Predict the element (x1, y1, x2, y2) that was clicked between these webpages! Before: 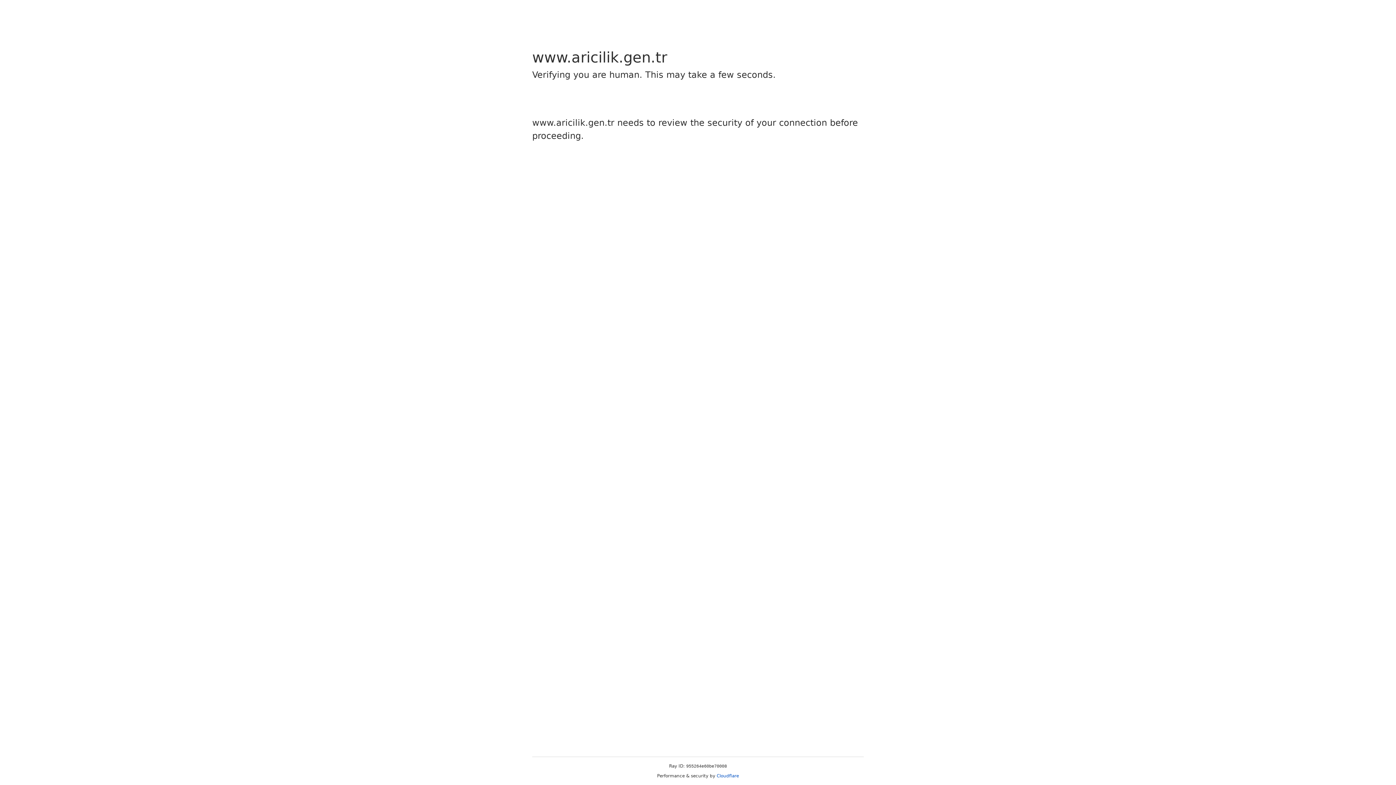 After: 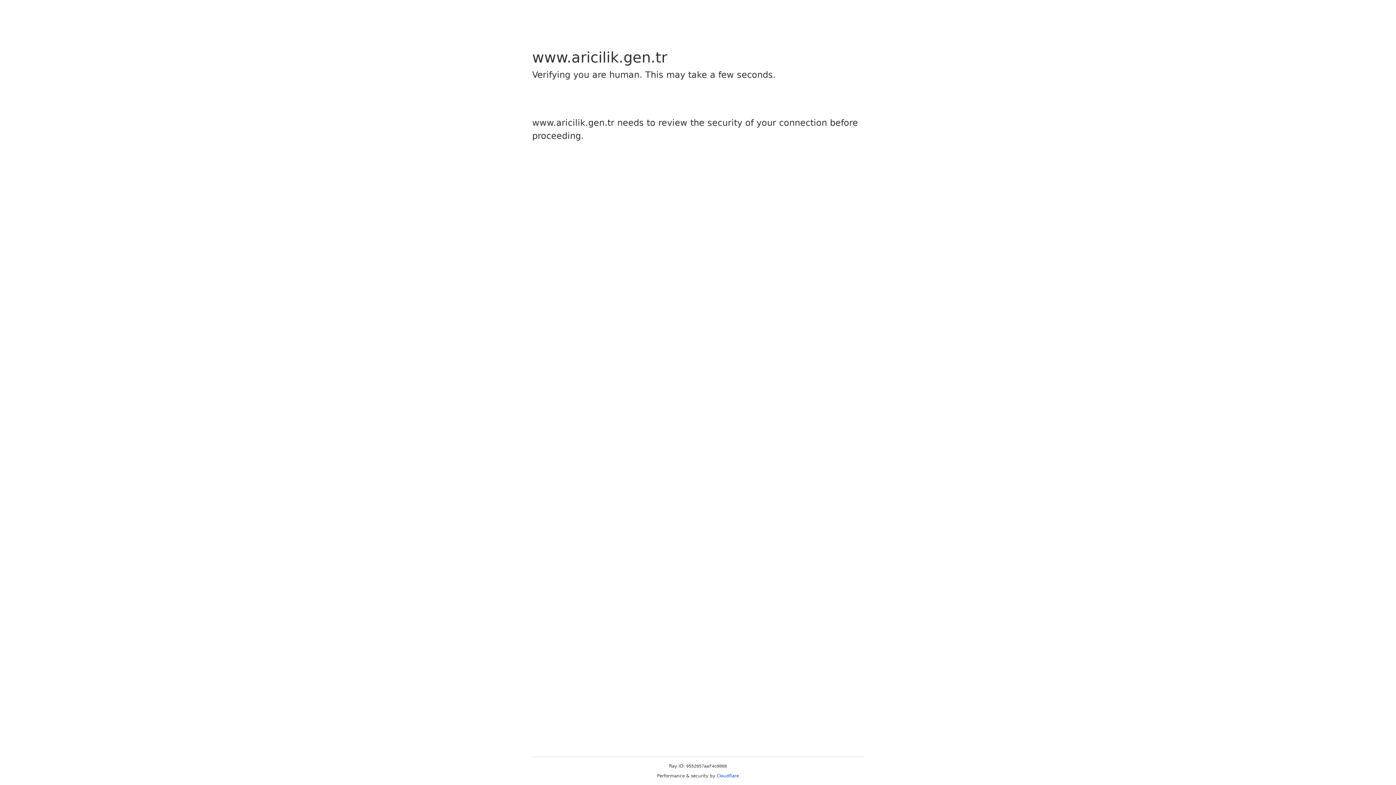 Action: label: Cloudflare bbox: (716, 773, 739, 778)